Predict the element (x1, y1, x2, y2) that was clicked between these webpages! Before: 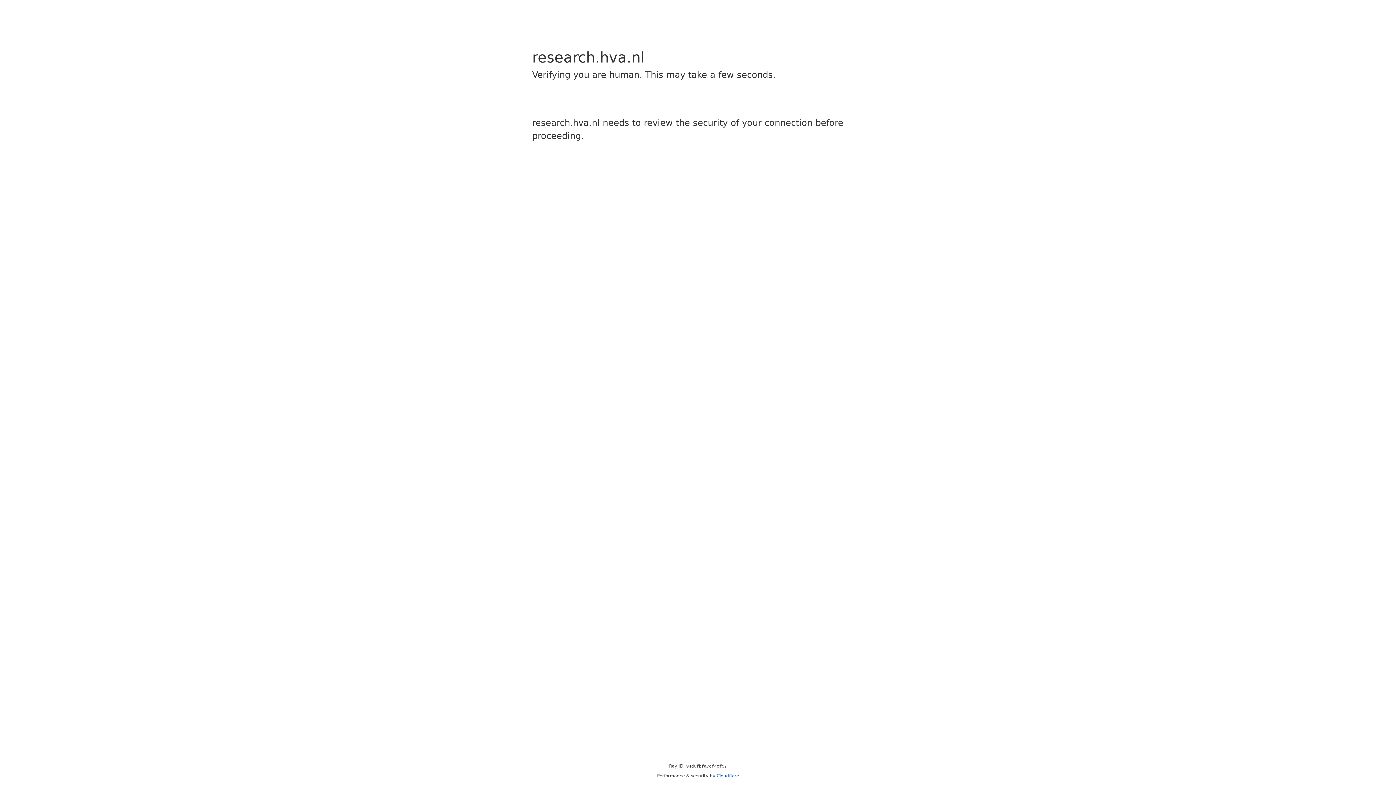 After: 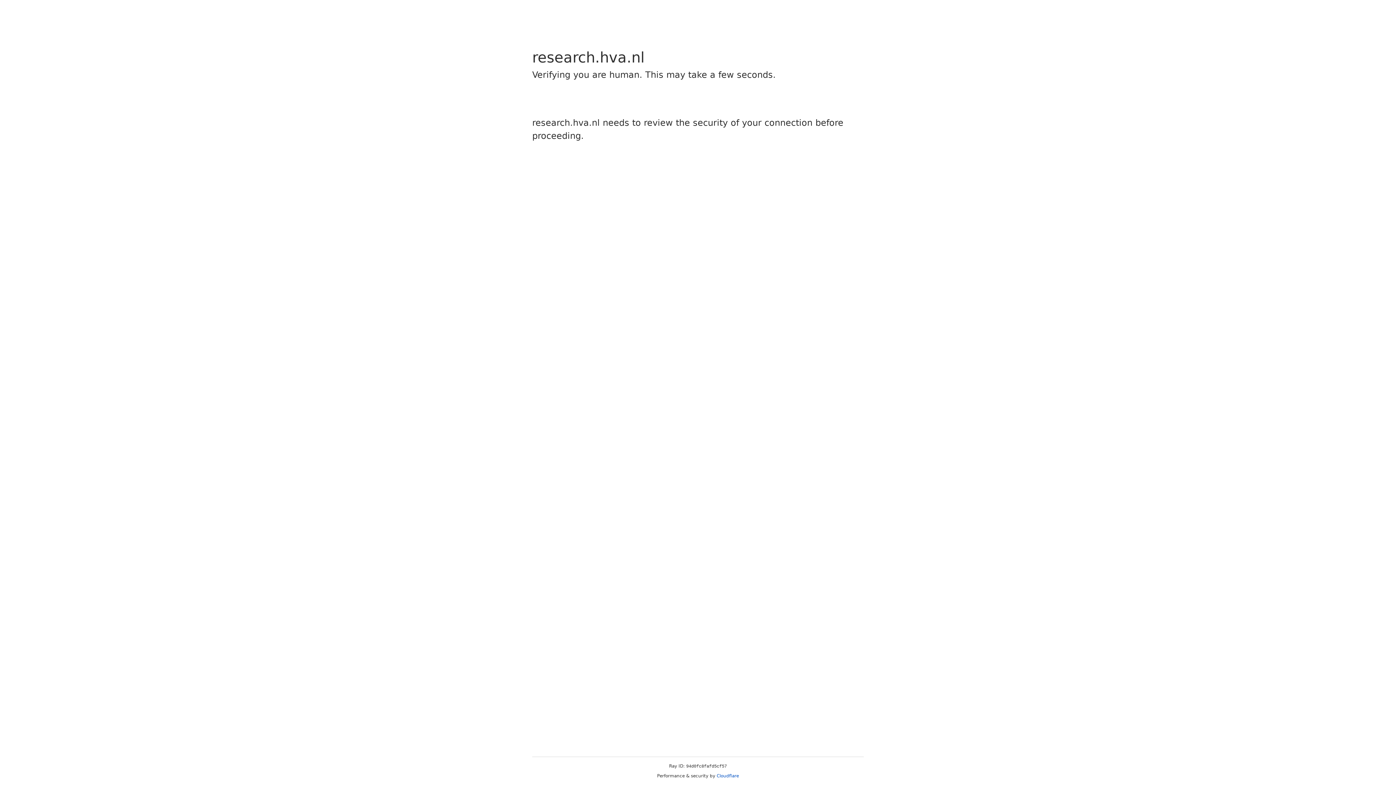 Action: bbox: (716, 773, 739, 778) label: Cloudflare